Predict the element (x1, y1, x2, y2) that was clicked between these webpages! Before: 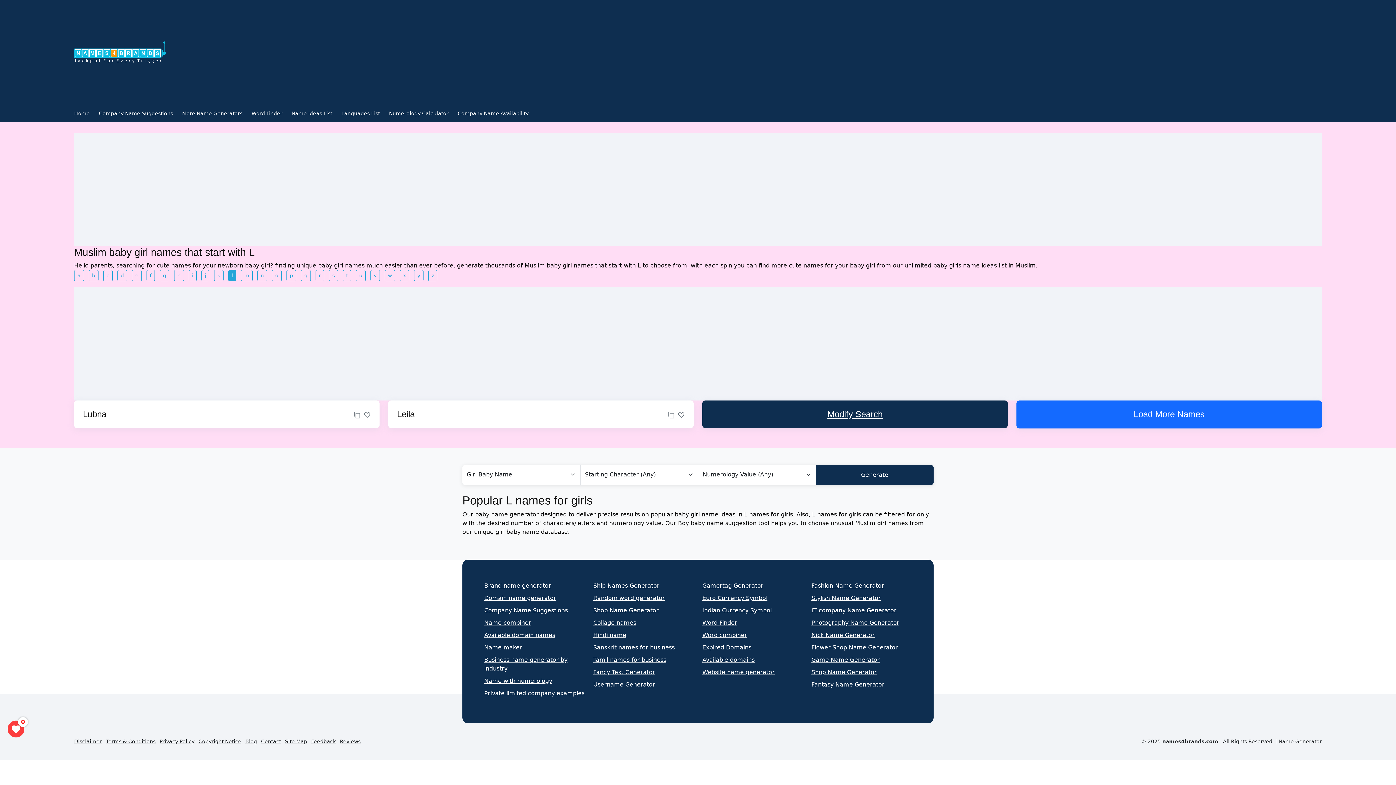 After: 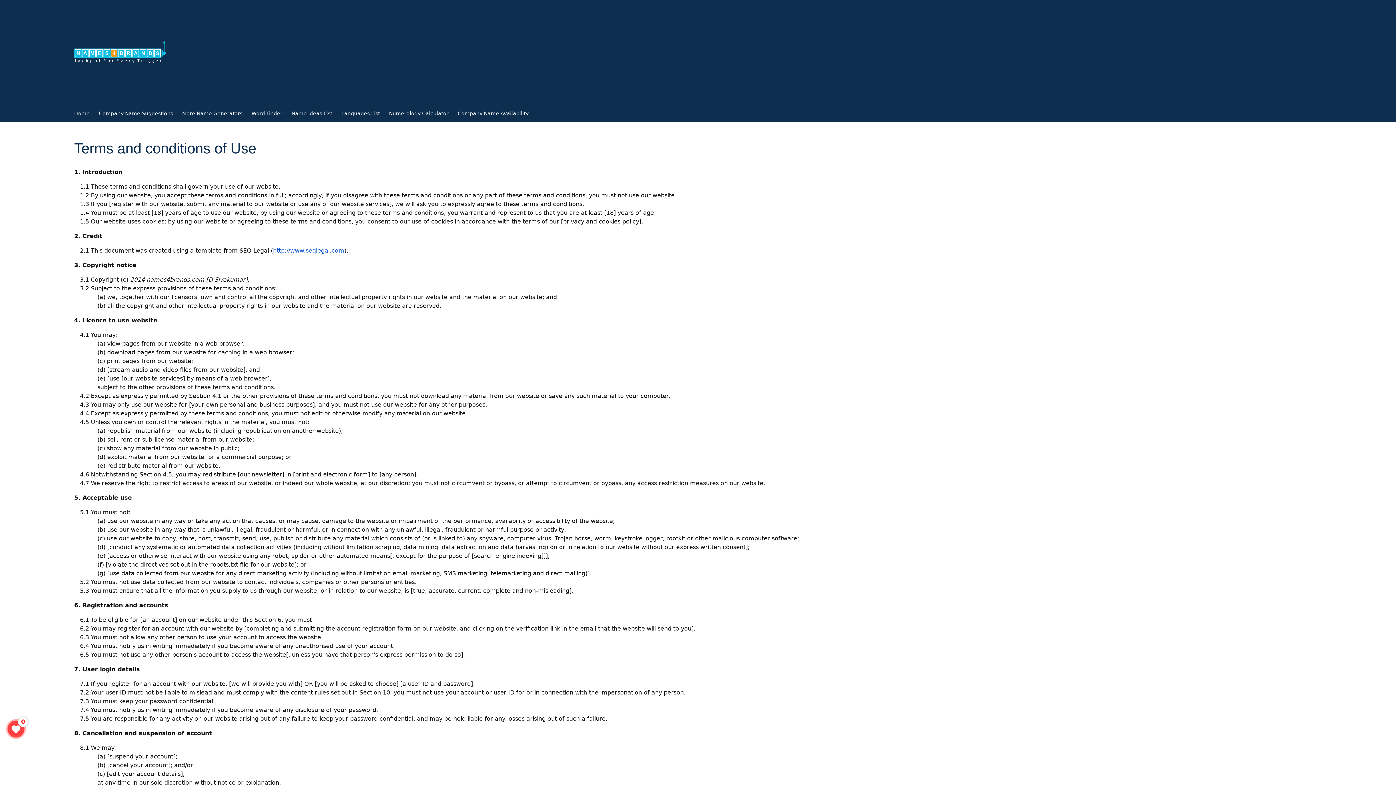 Action: bbox: (105, 738, 155, 744) label: Terms & Conditions